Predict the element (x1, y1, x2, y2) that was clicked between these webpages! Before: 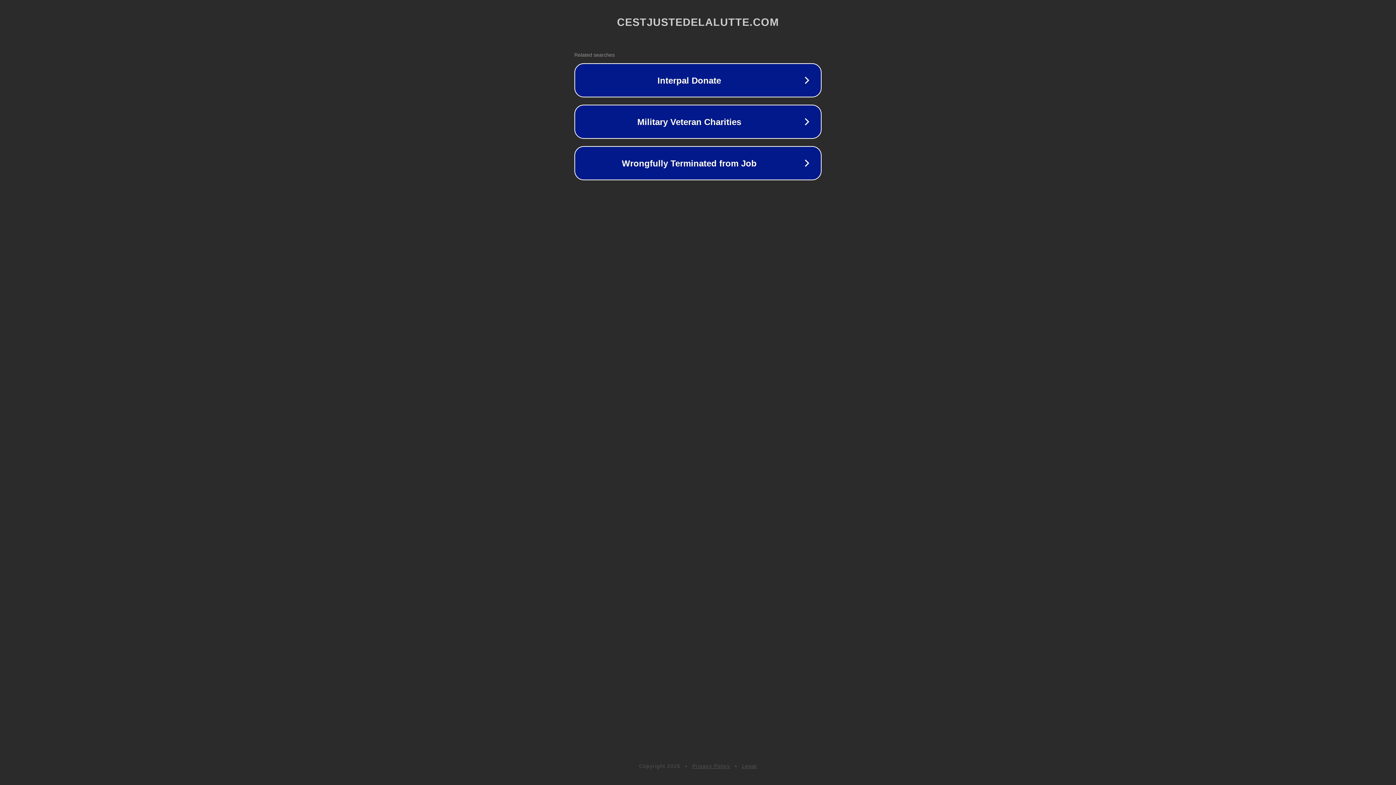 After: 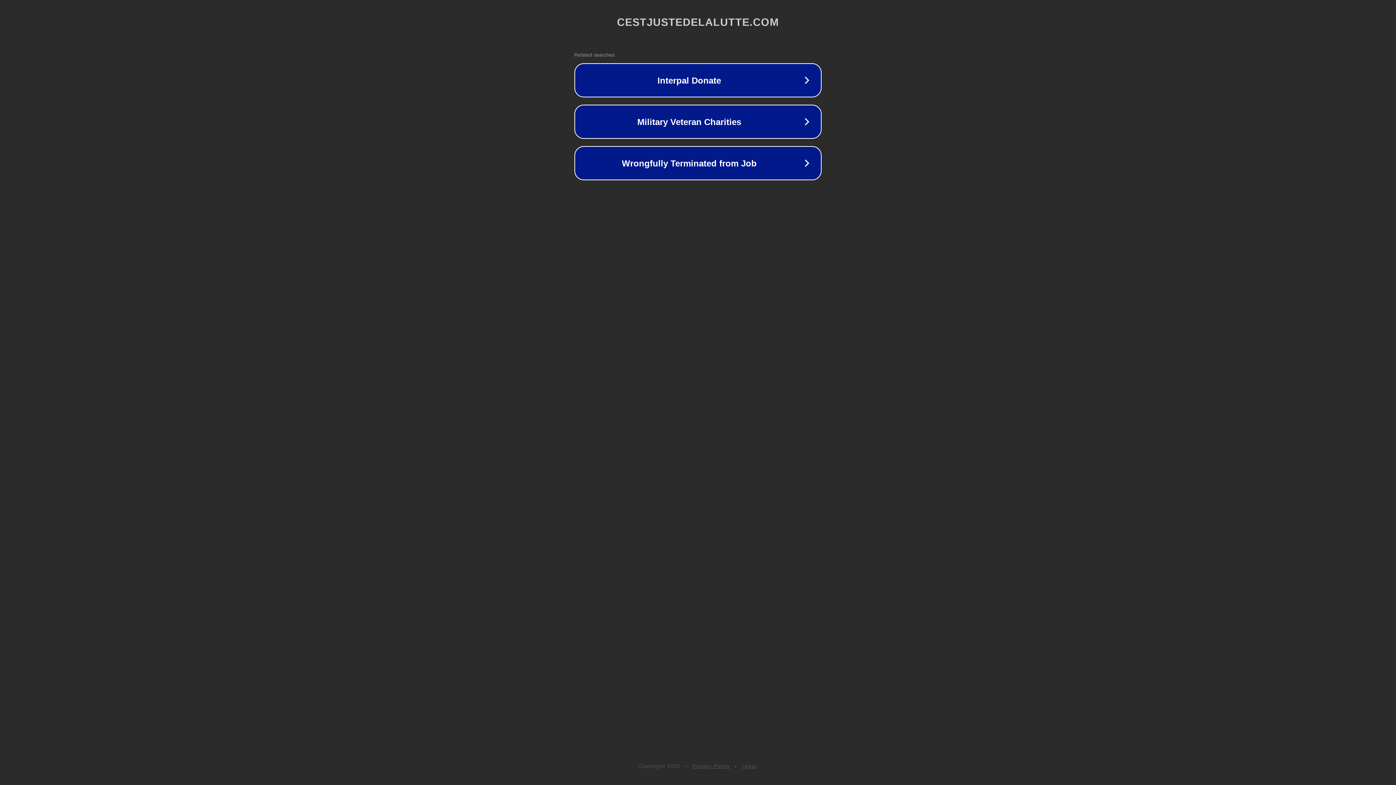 Action: label: Legal bbox: (742, 763, 757, 769)